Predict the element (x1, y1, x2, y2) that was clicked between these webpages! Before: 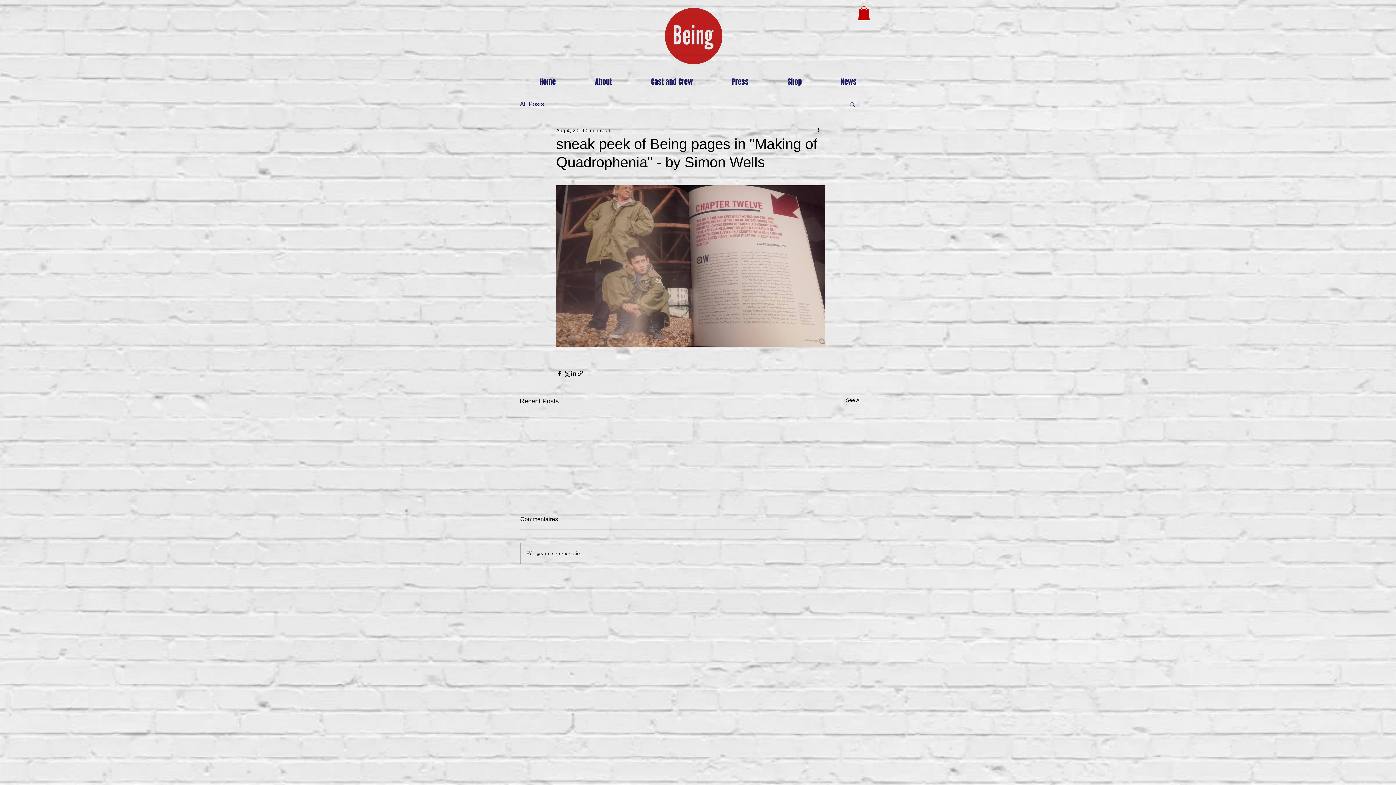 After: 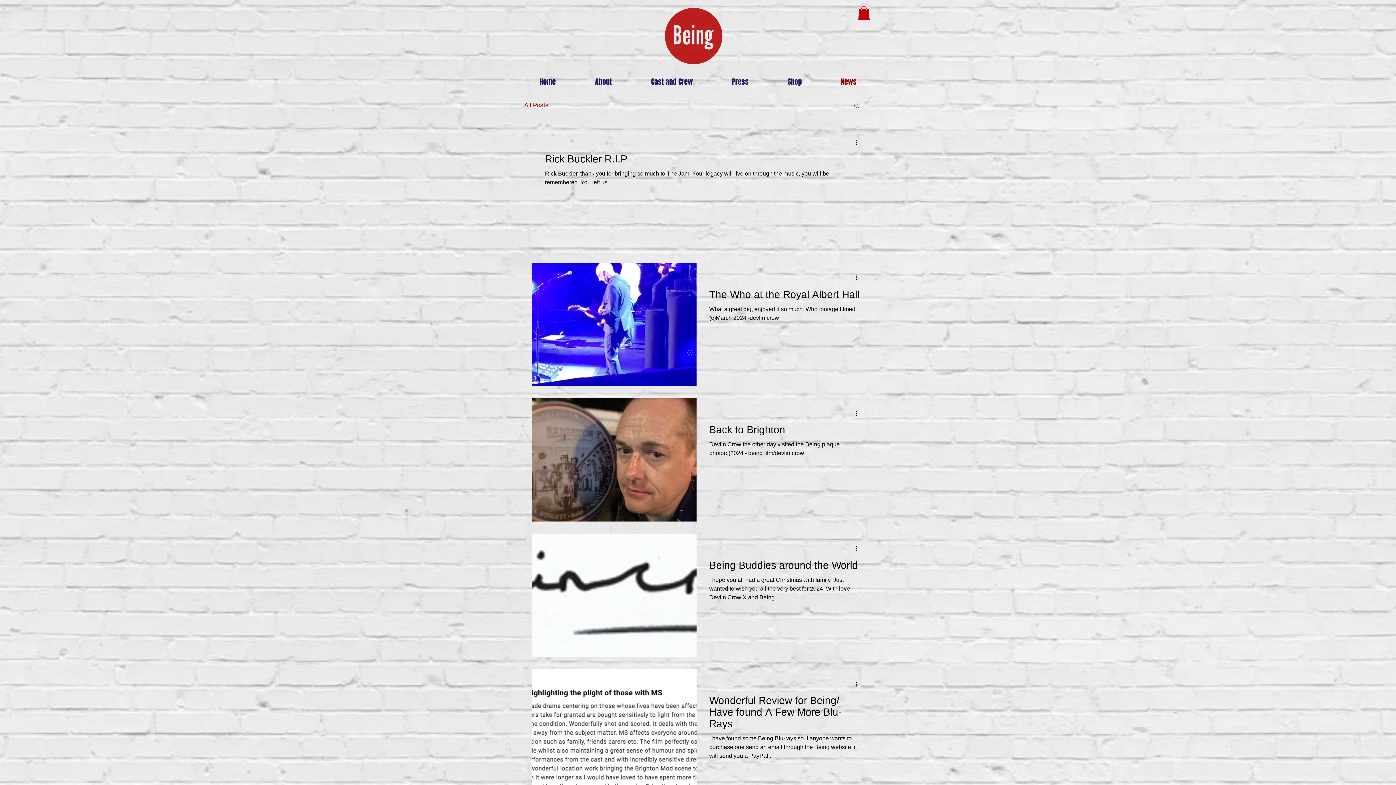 Action: bbox: (846, 396, 861, 406) label: See All